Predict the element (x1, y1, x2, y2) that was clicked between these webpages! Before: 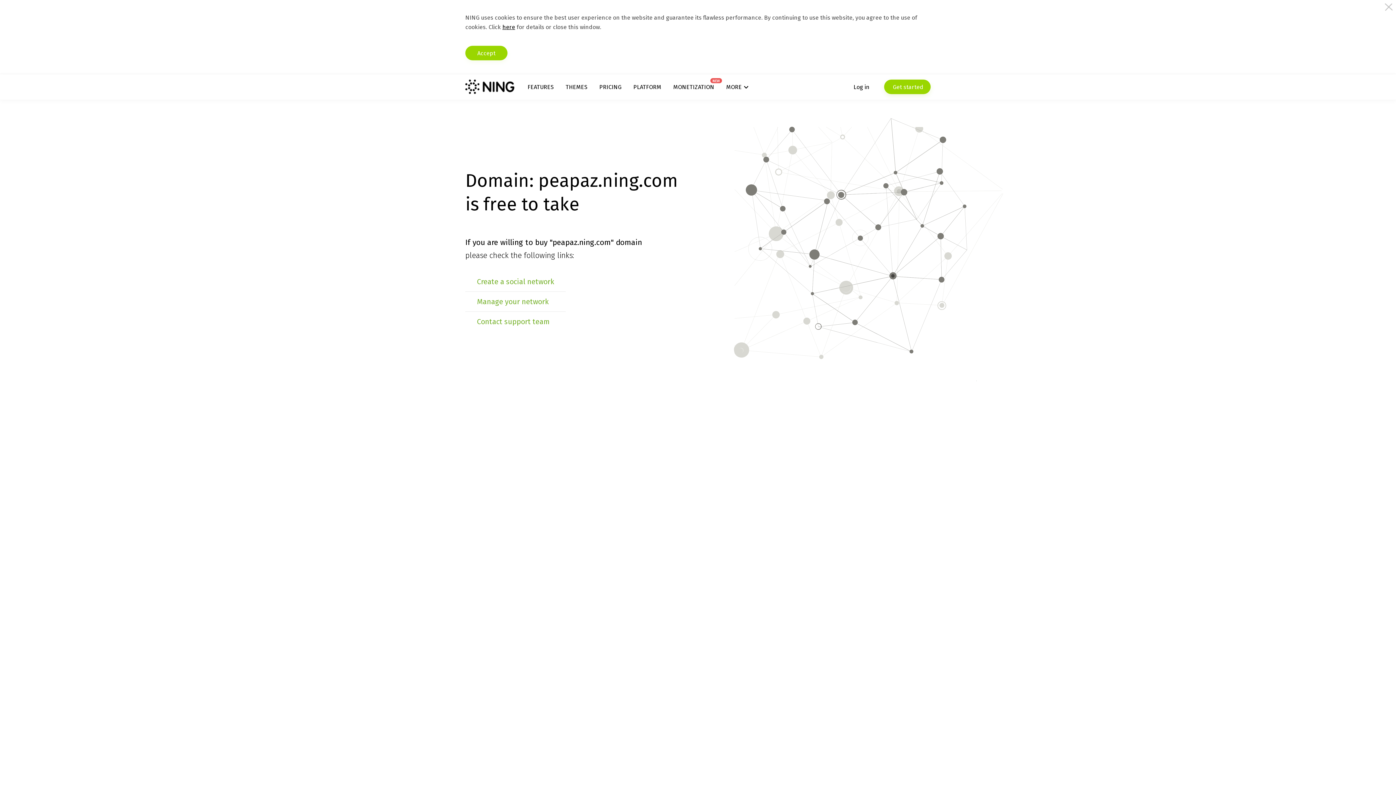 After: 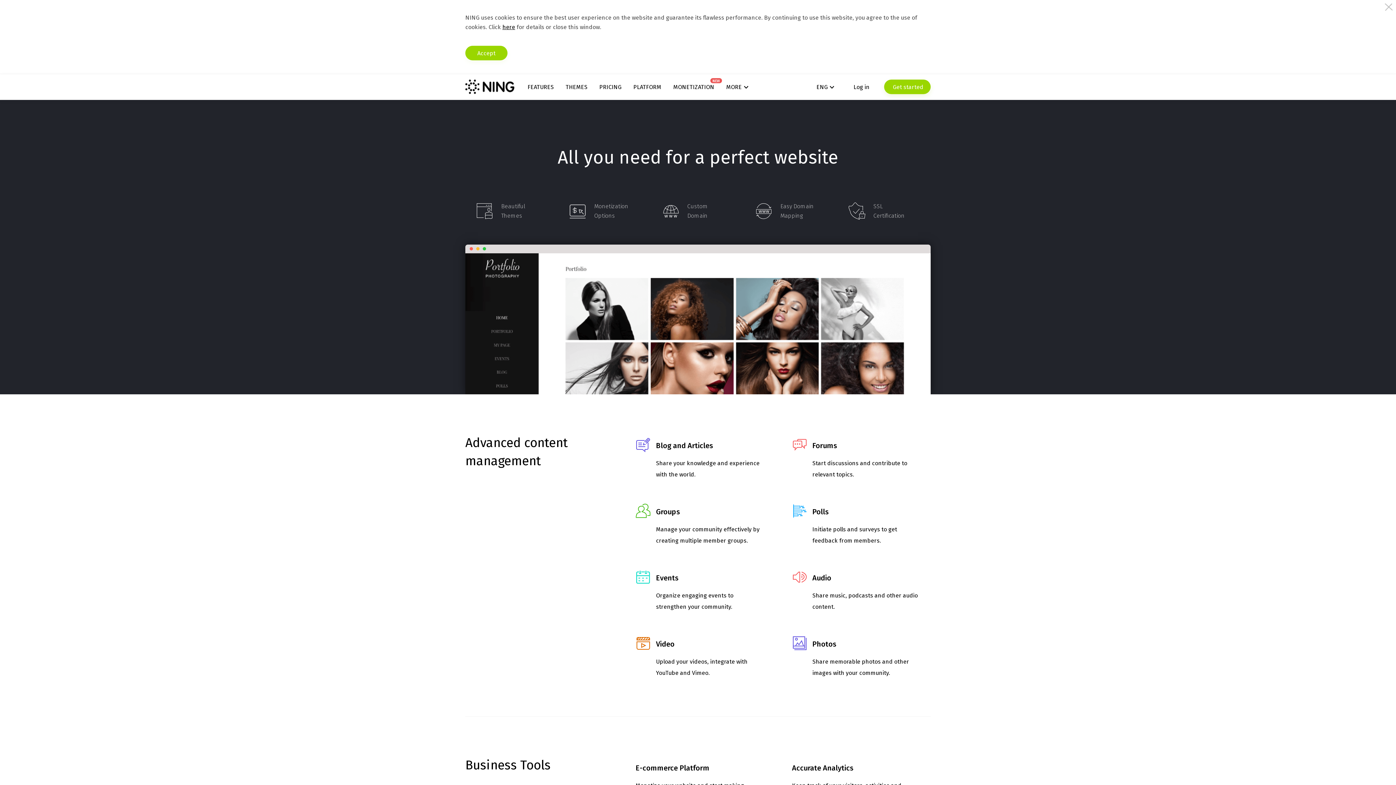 Action: label: FEATURES bbox: (527, 83, 553, 90)